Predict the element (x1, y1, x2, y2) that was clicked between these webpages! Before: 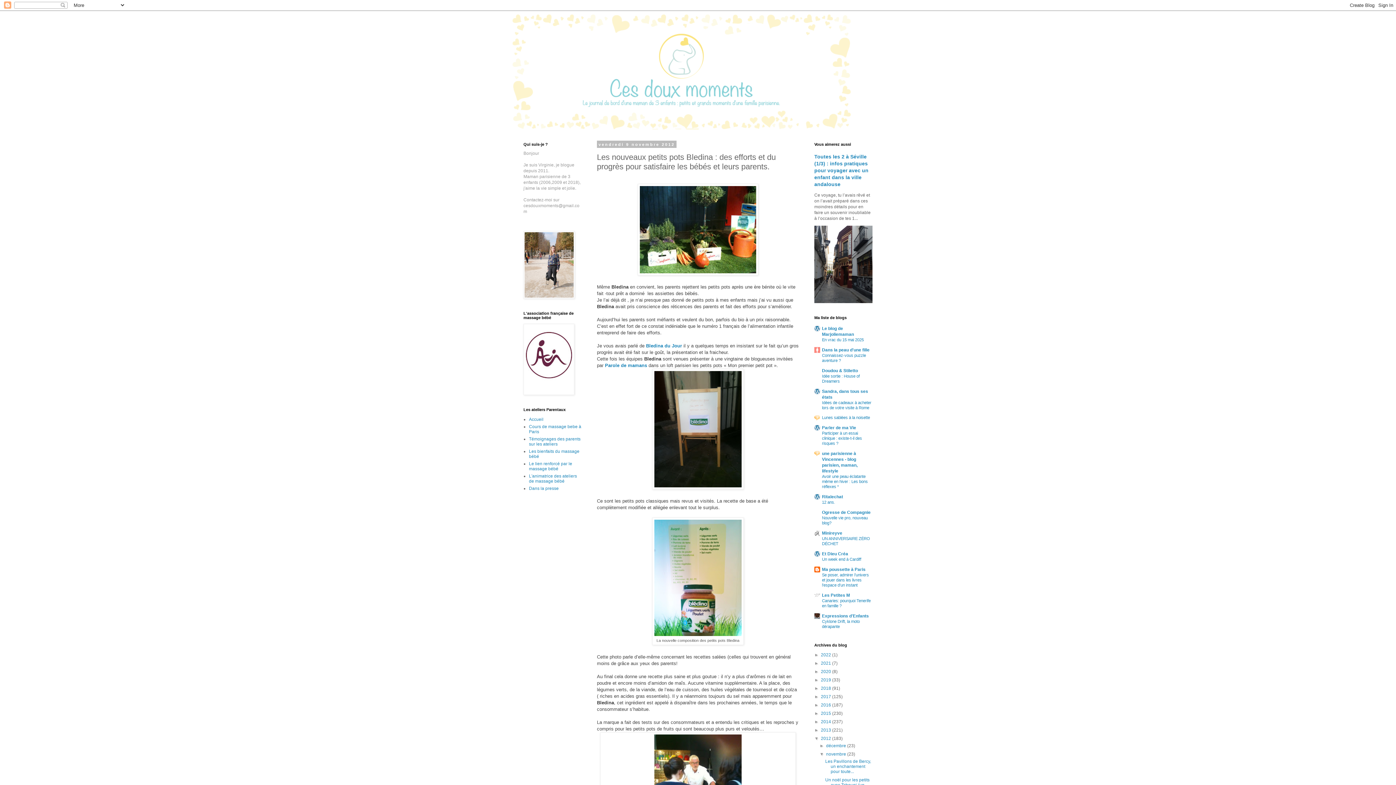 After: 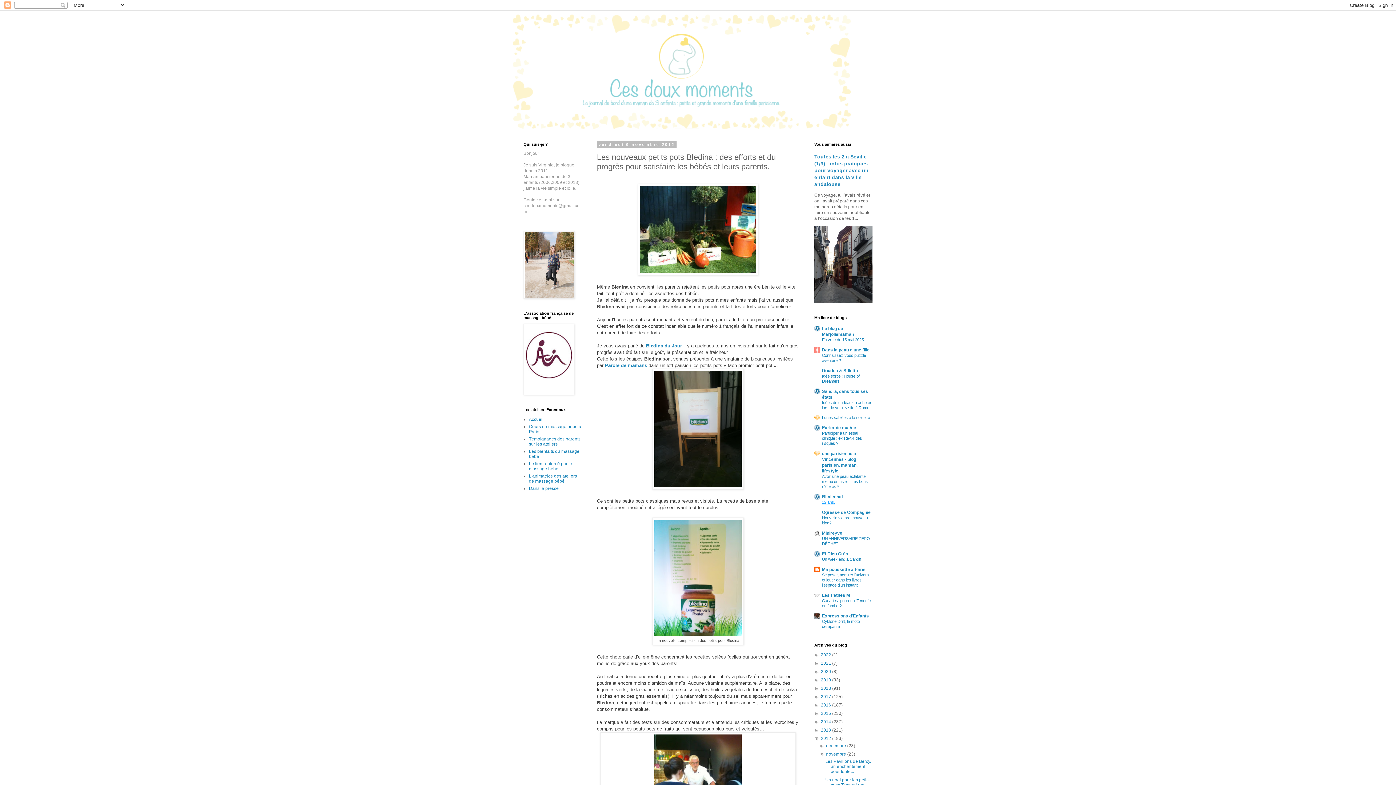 Action: label: 12 ans. bbox: (822, 500, 835, 504)